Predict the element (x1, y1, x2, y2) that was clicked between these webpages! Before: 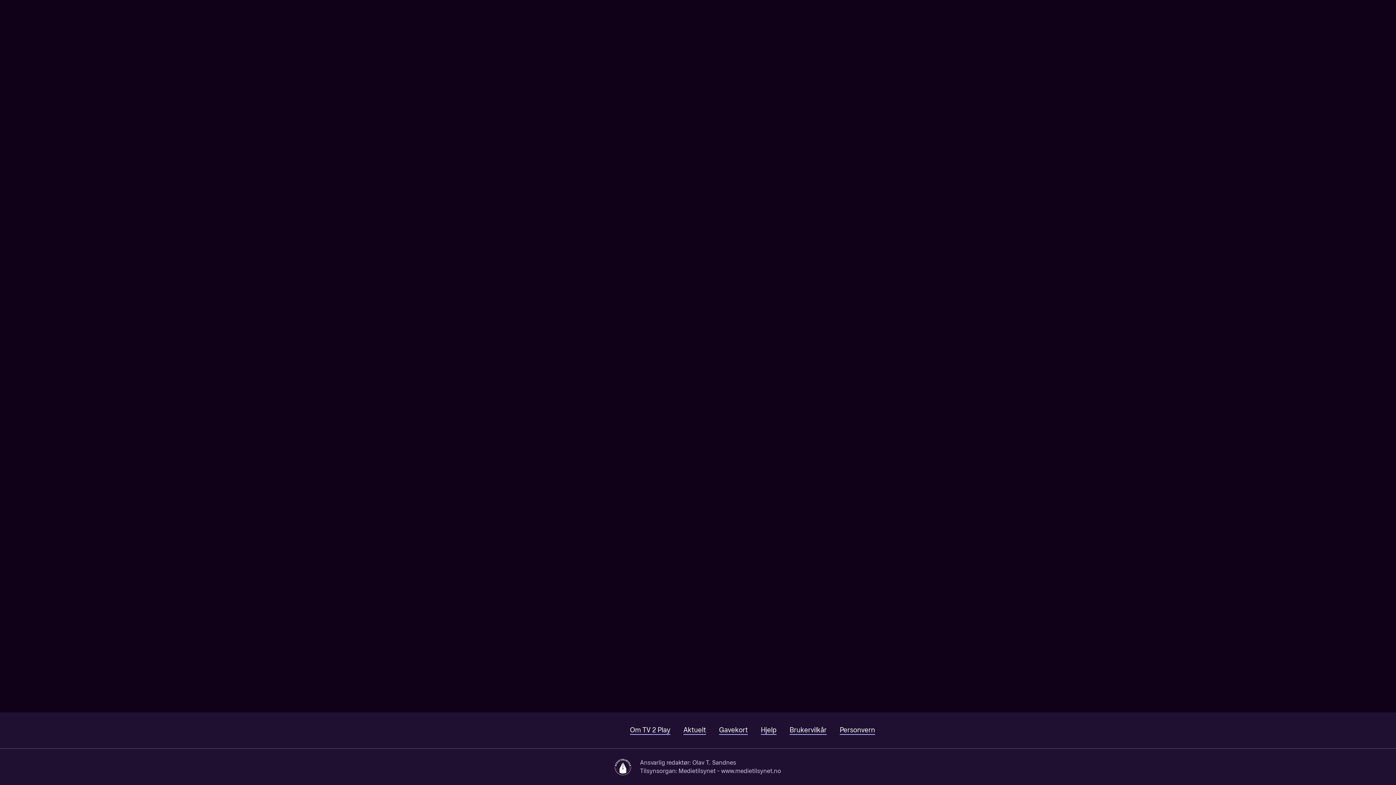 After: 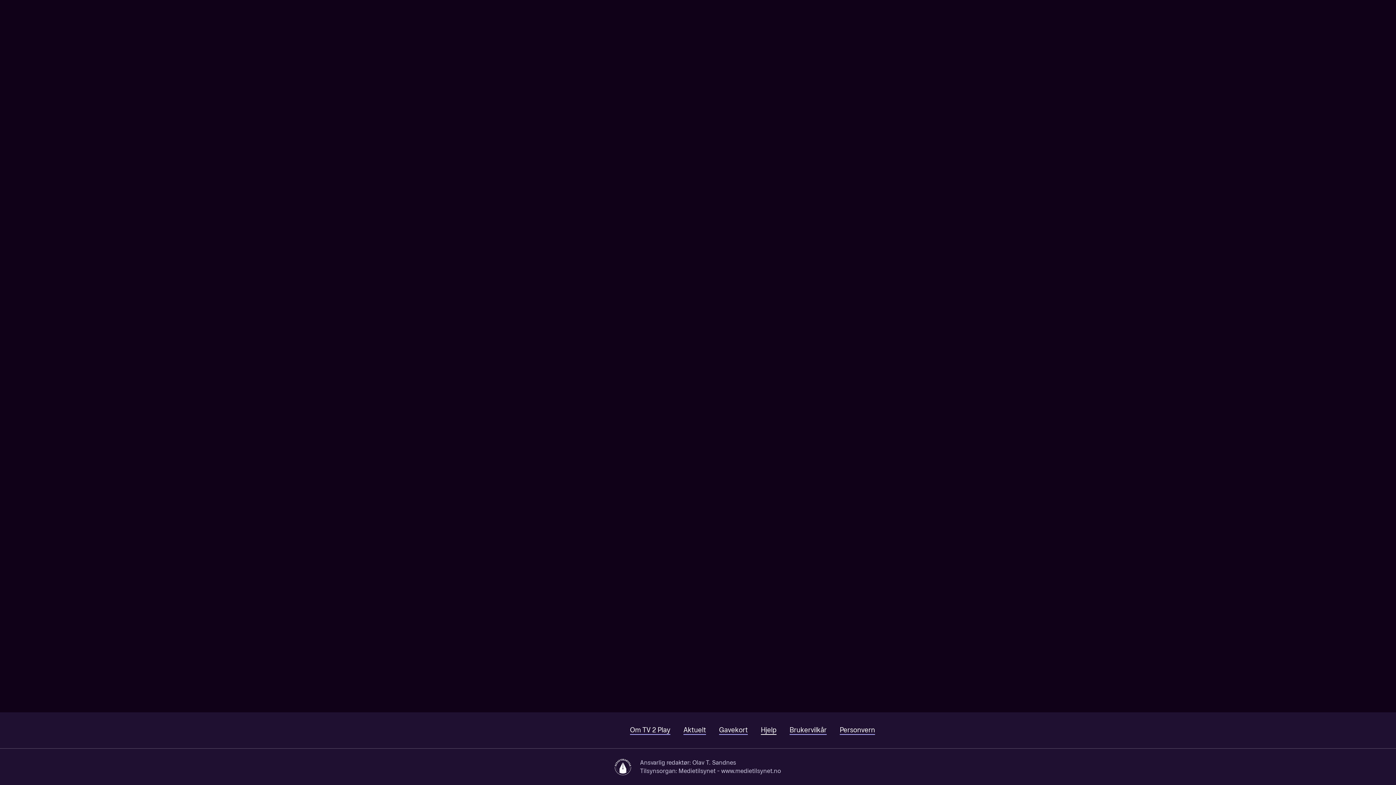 Action: label: Hjelp bbox: (761, 726, 776, 735)